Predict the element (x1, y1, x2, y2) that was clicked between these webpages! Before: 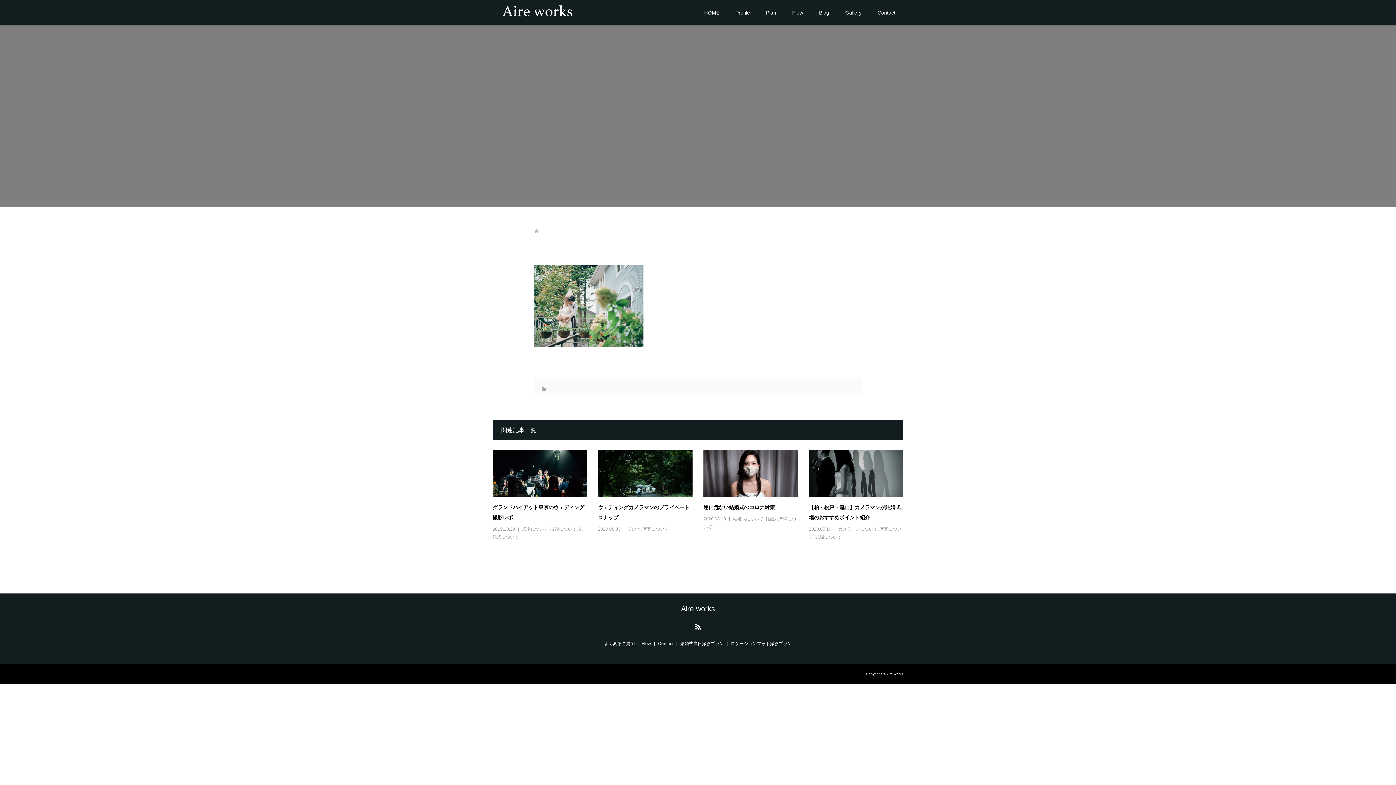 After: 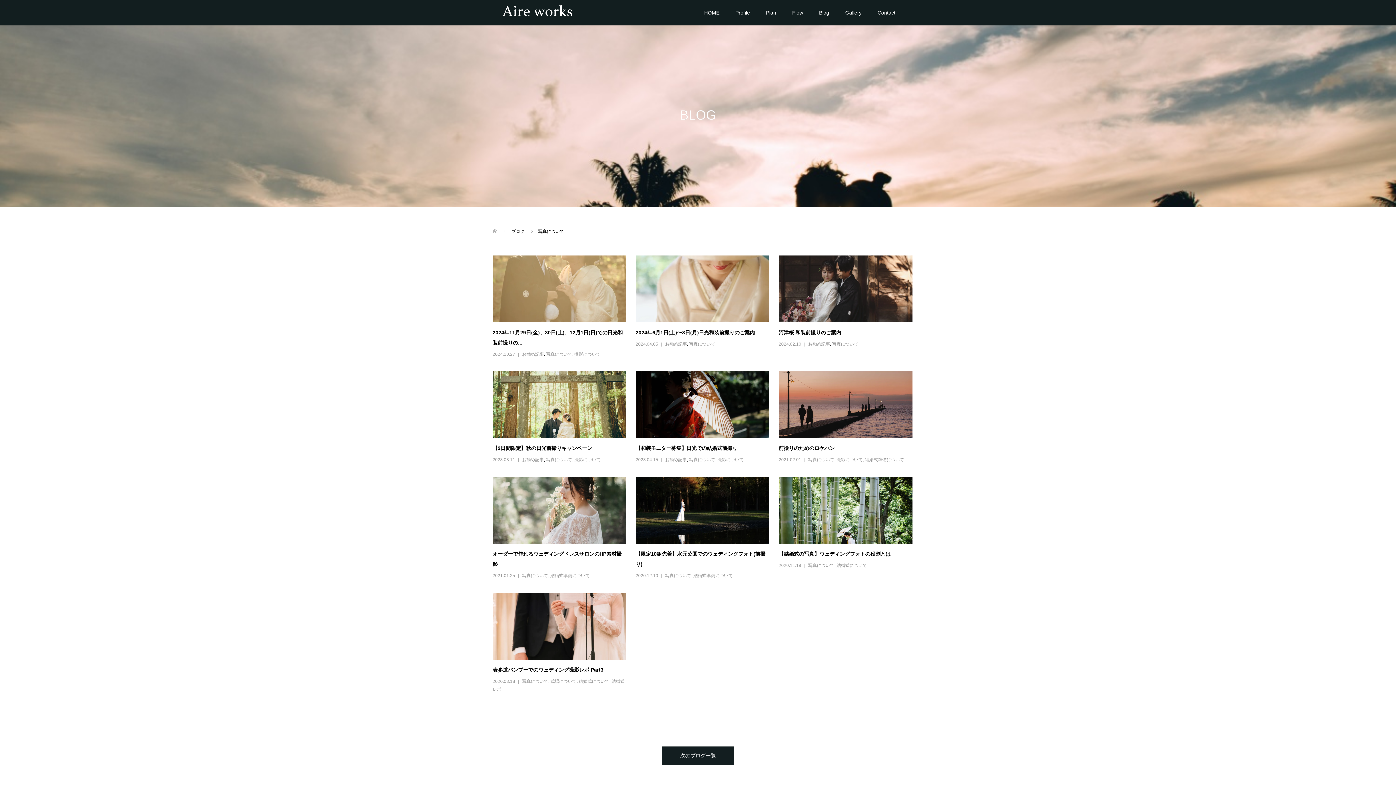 Action: bbox: (642, 526, 669, 531) label: 写真について